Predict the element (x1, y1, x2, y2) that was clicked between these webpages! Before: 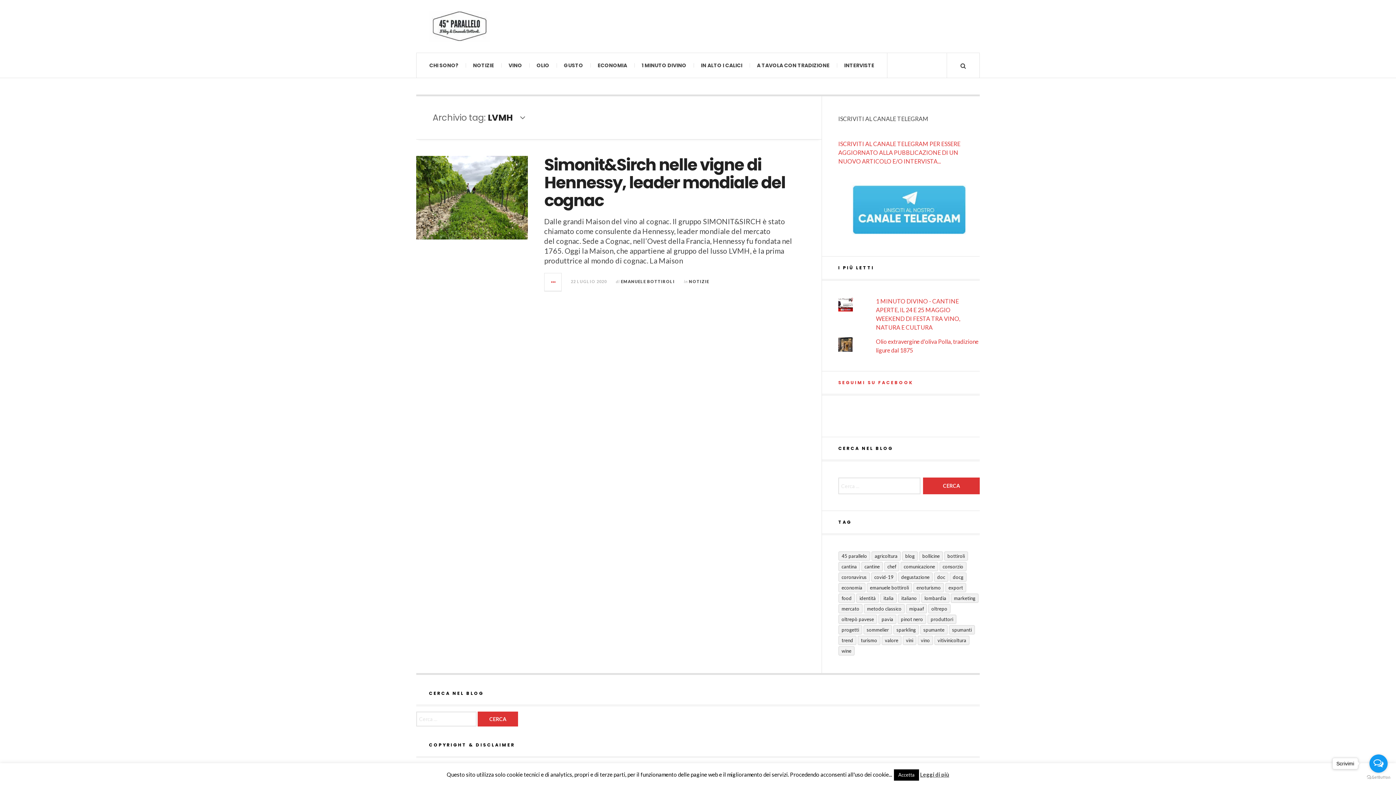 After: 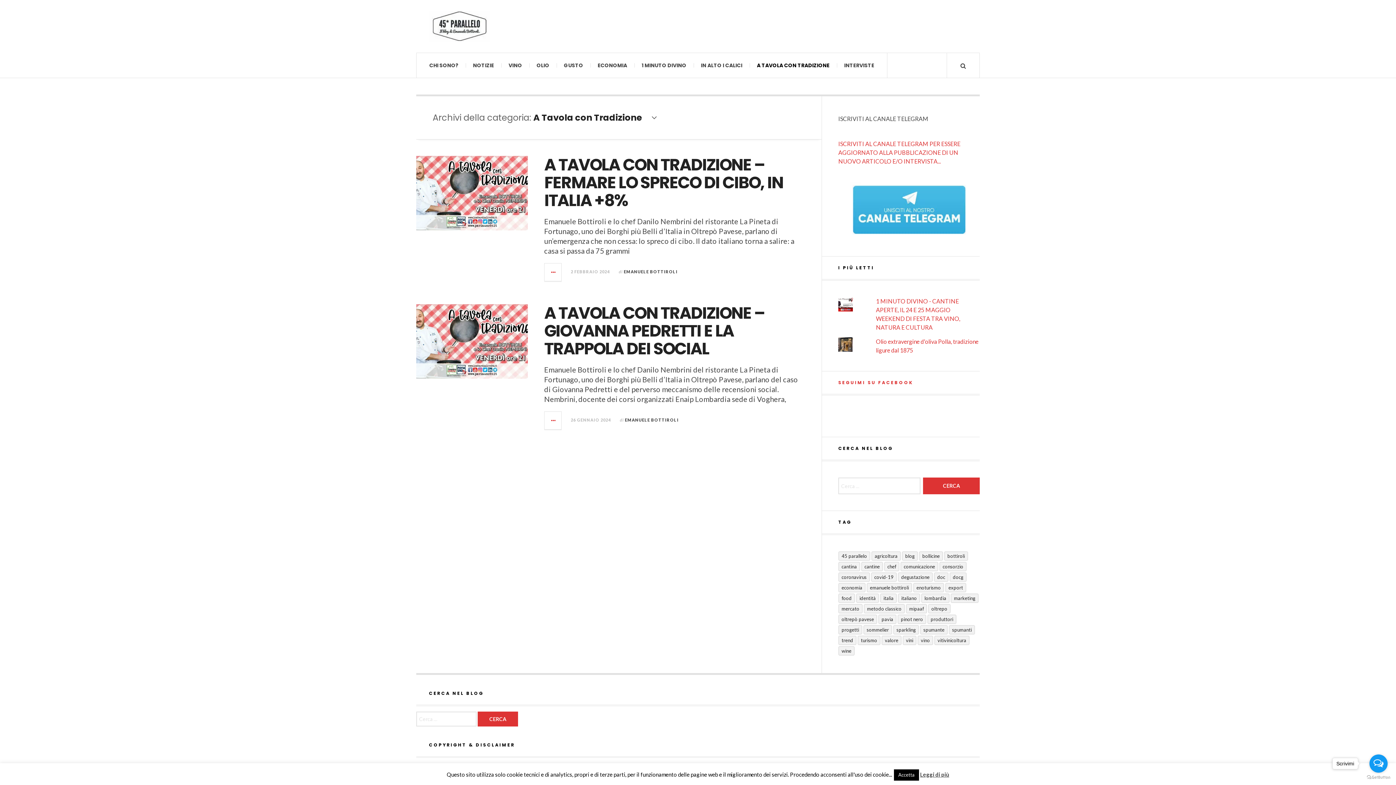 Action: label: A TAVOLA CON TRADIZIONE bbox: (749, 53, 837, 77)